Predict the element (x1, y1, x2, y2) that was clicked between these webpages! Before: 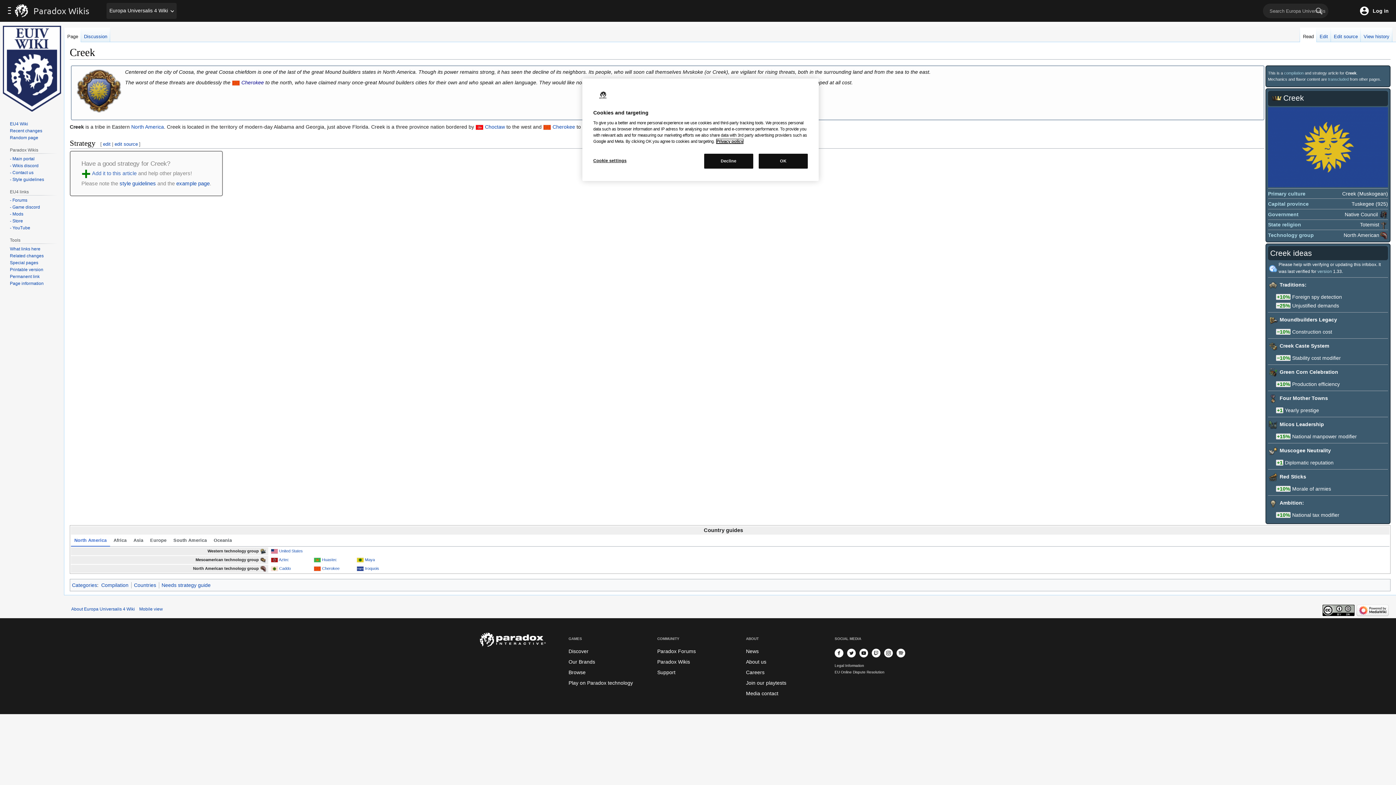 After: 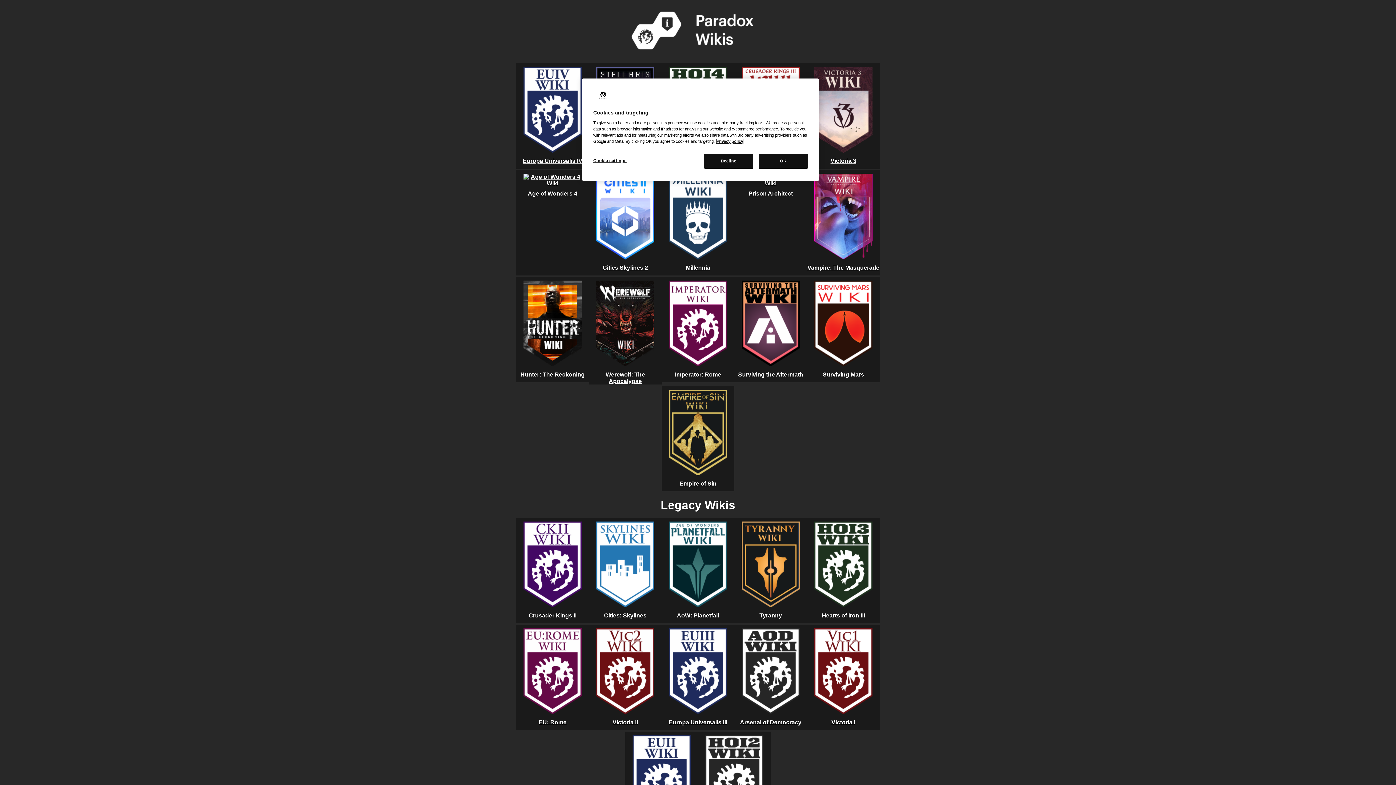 Action: bbox: (657, 659, 690, 664) label: Paradox Wikis